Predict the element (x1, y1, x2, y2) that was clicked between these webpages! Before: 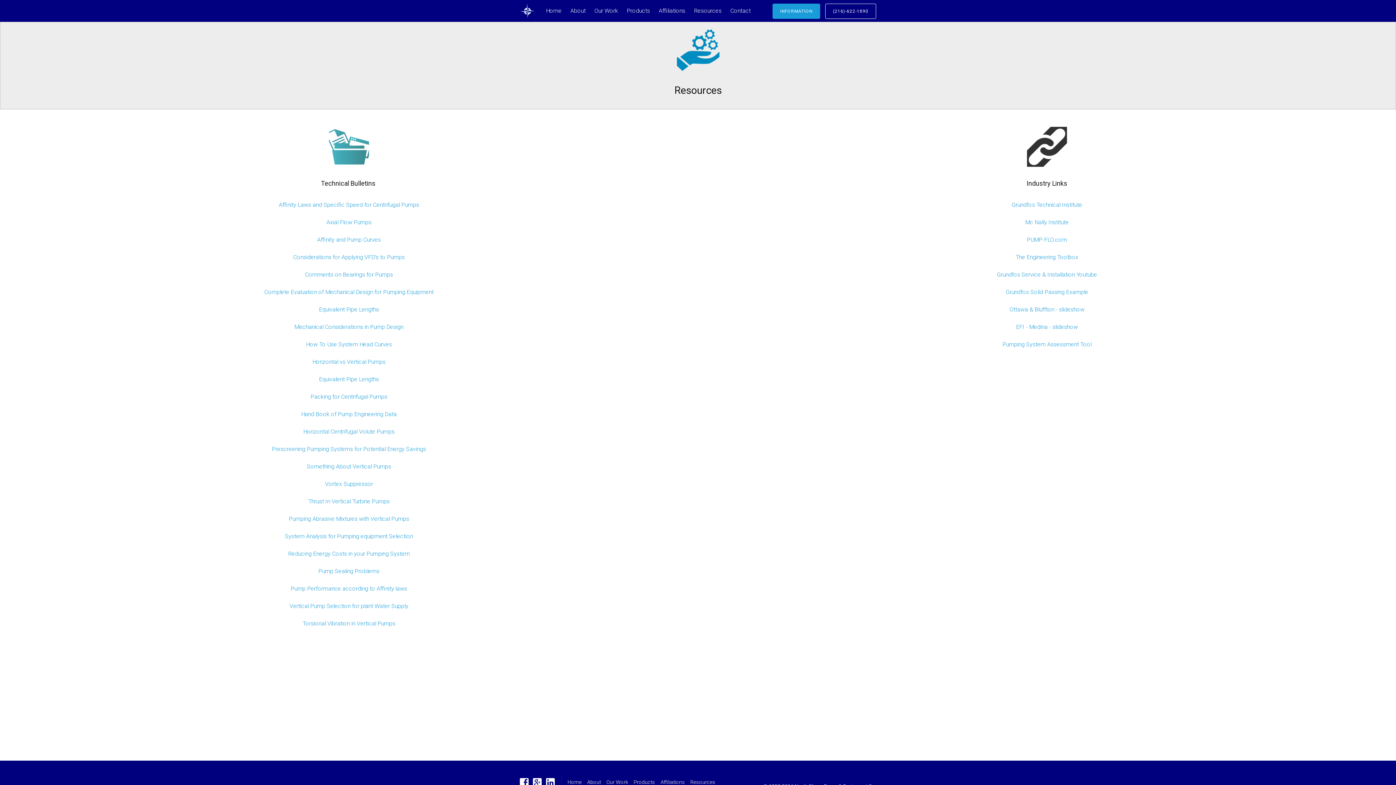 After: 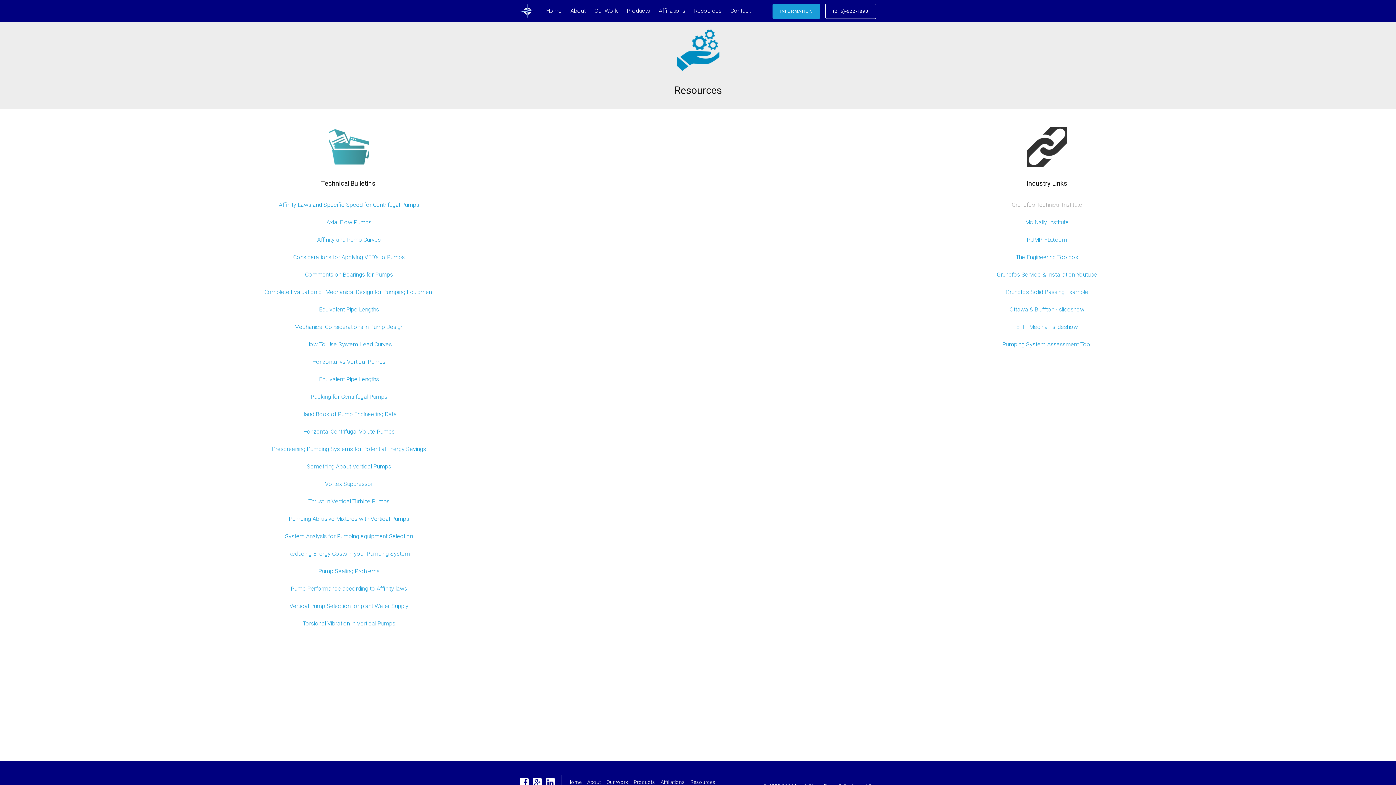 Action: label: Grundfos Technical Institute bbox: (1012, 201, 1082, 208)